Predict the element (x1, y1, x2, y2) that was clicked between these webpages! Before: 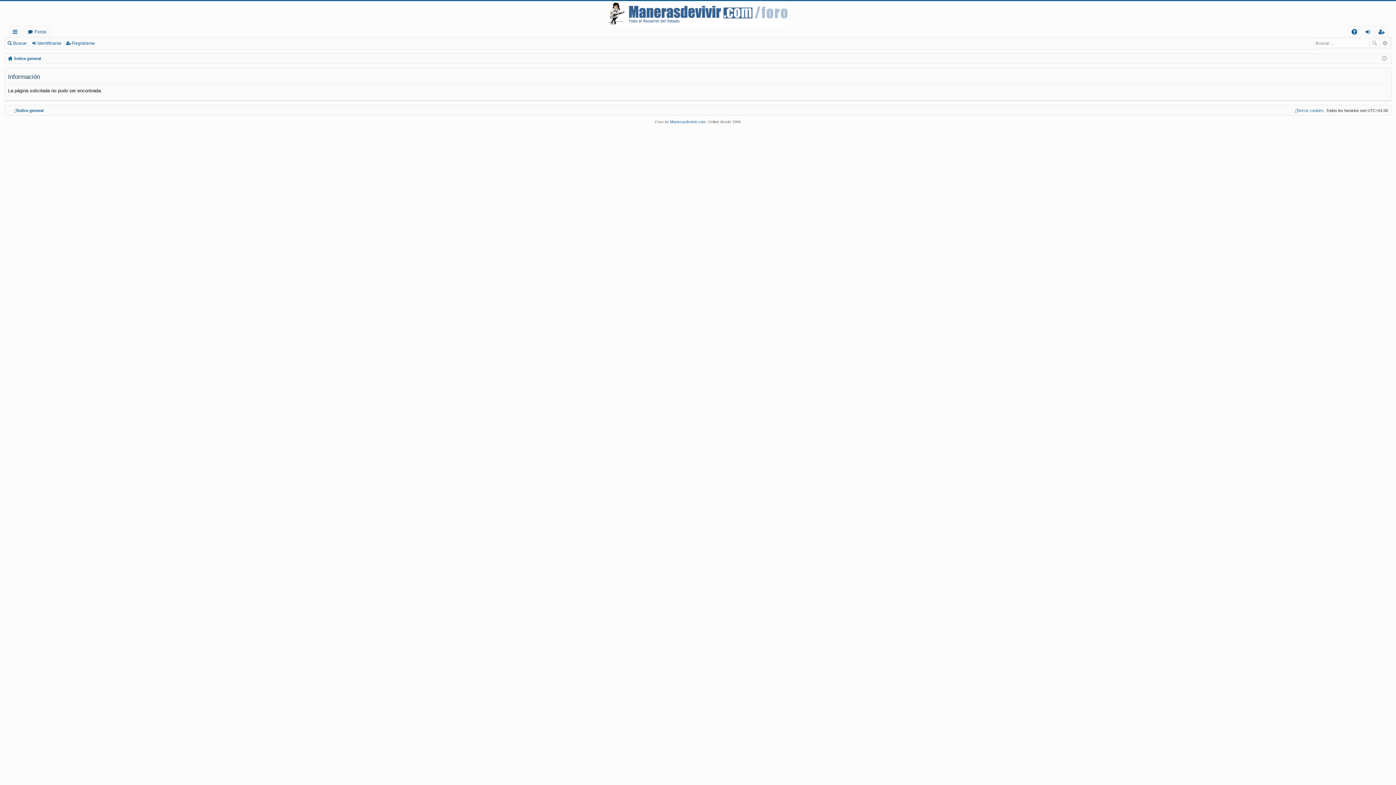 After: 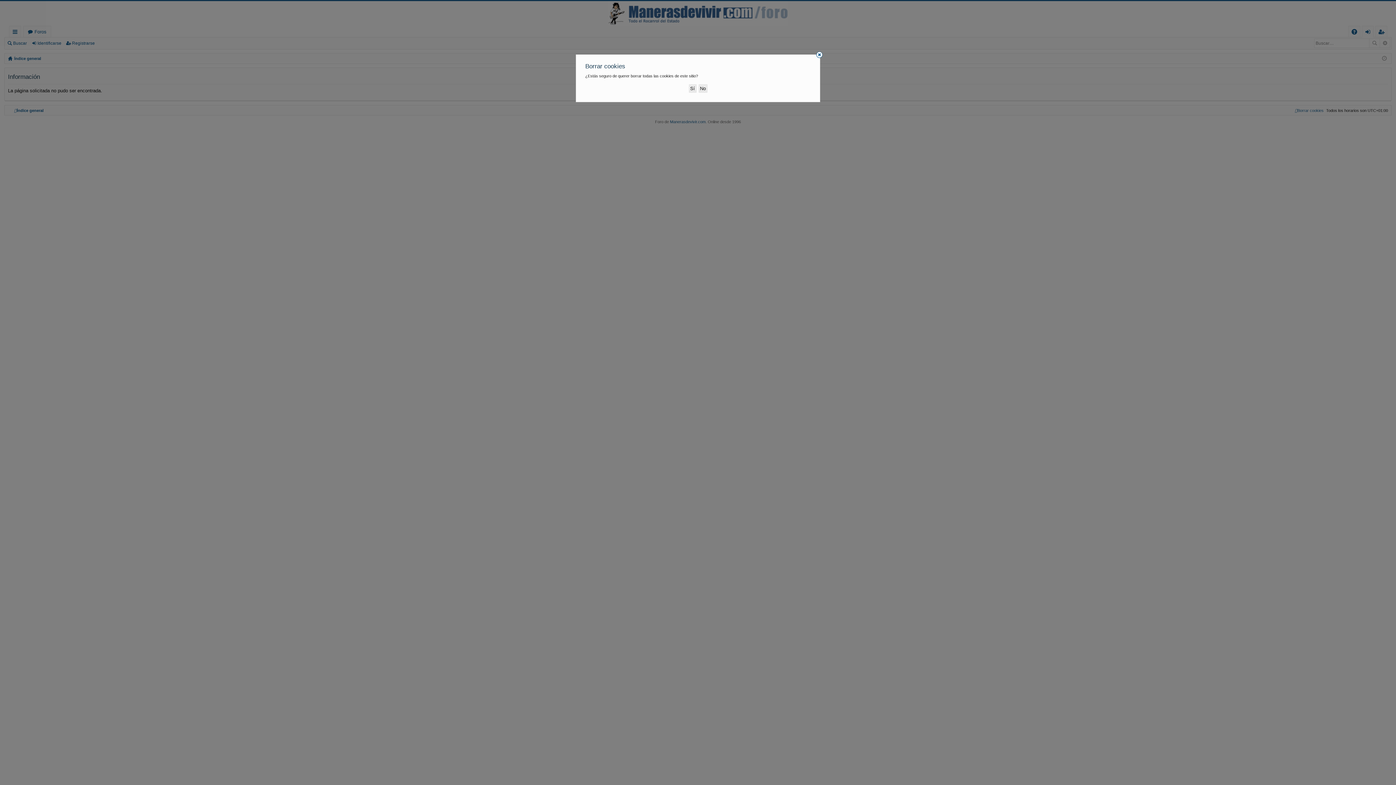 Action: label: Borrar cookies bbox: (1295, 108, 1324, 112)